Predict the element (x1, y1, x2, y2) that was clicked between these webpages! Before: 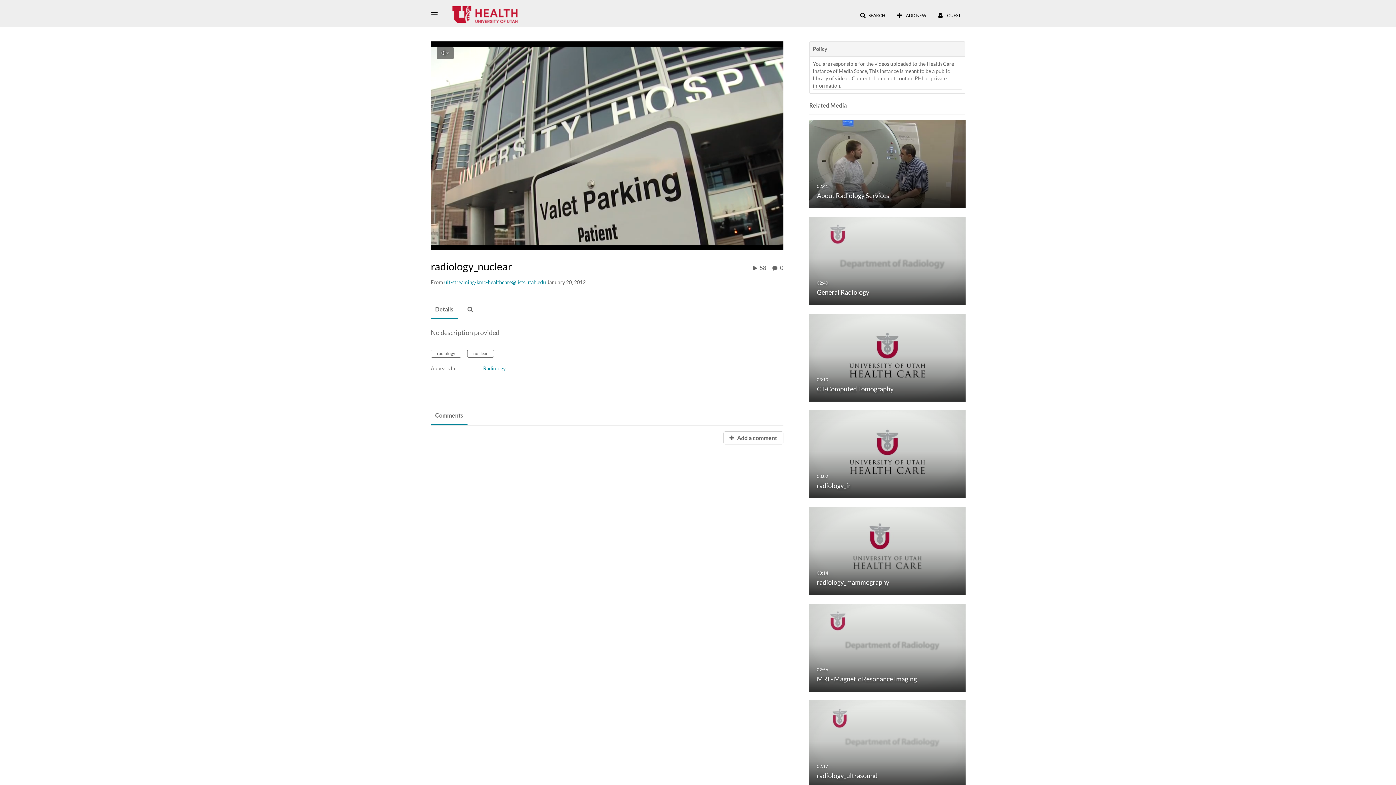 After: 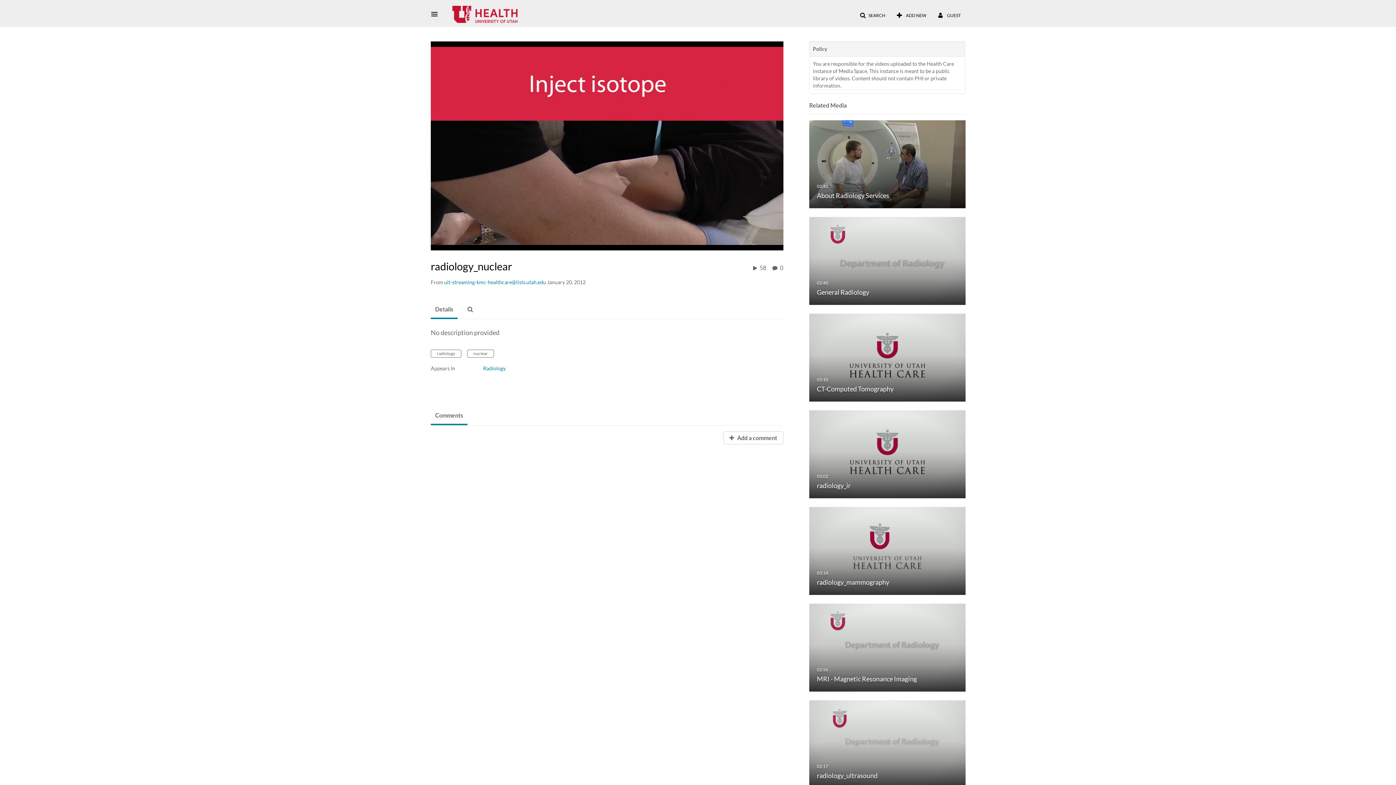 Action: label: Fullscreen bbox: (751, 237, 763, 249)